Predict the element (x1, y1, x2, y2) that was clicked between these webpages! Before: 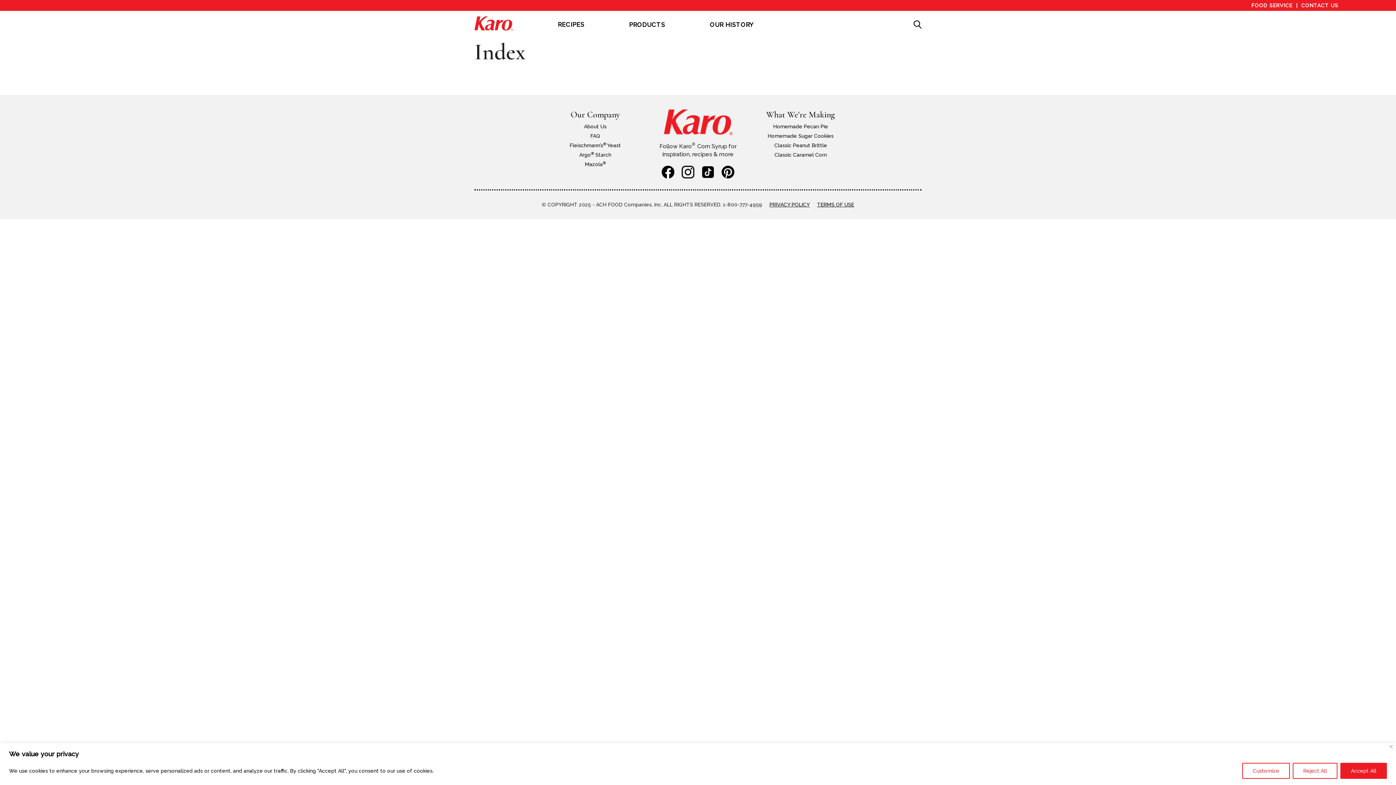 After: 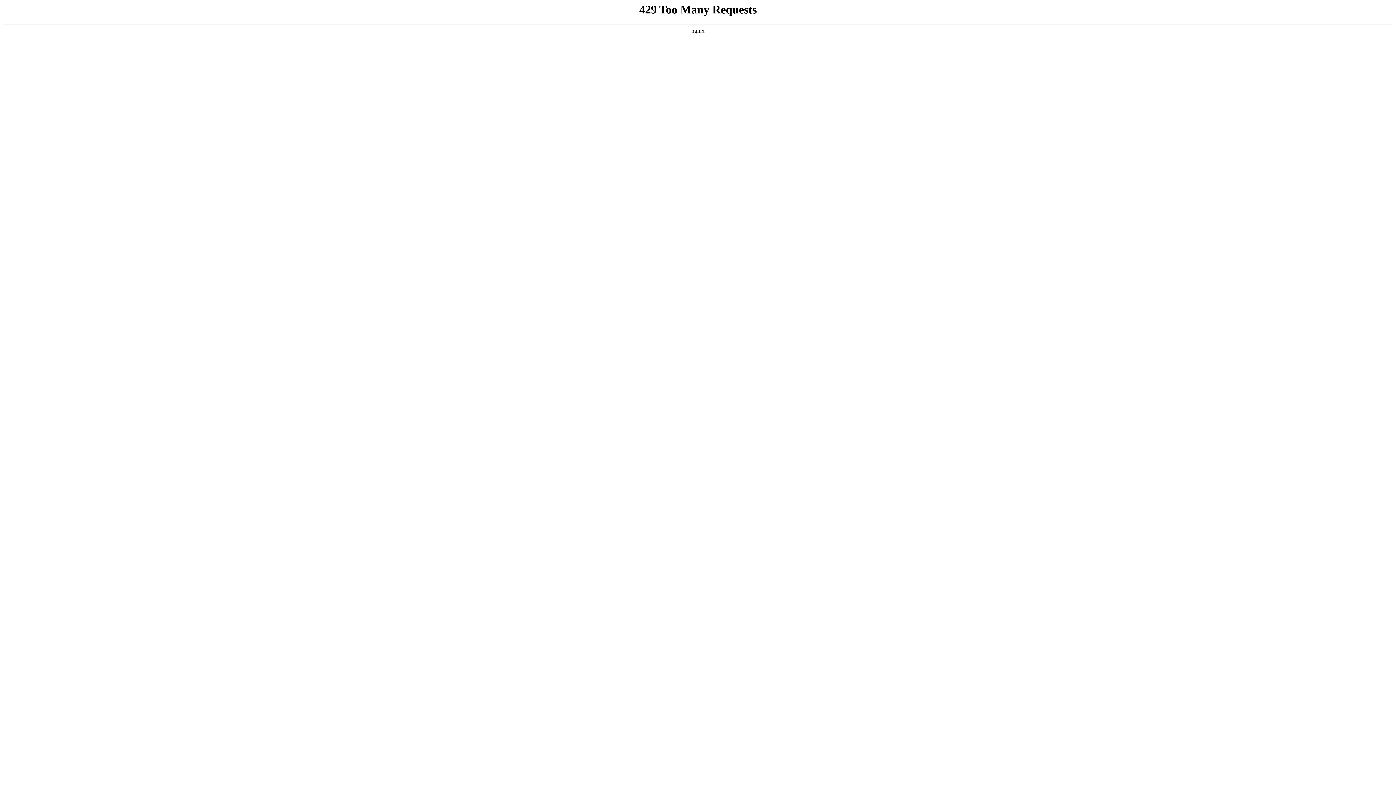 Action: label: TERMS OF USE bbox: (813, 197, 858, 208)